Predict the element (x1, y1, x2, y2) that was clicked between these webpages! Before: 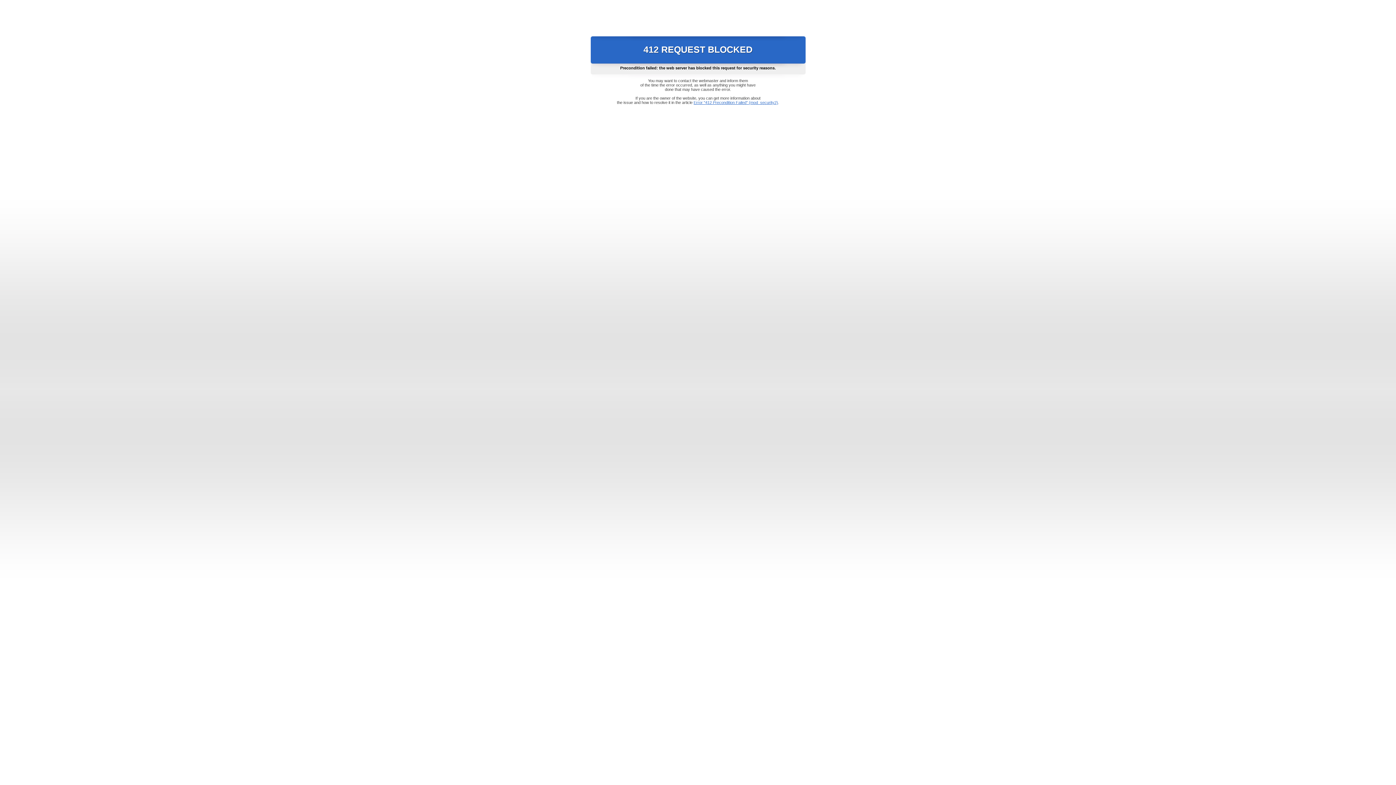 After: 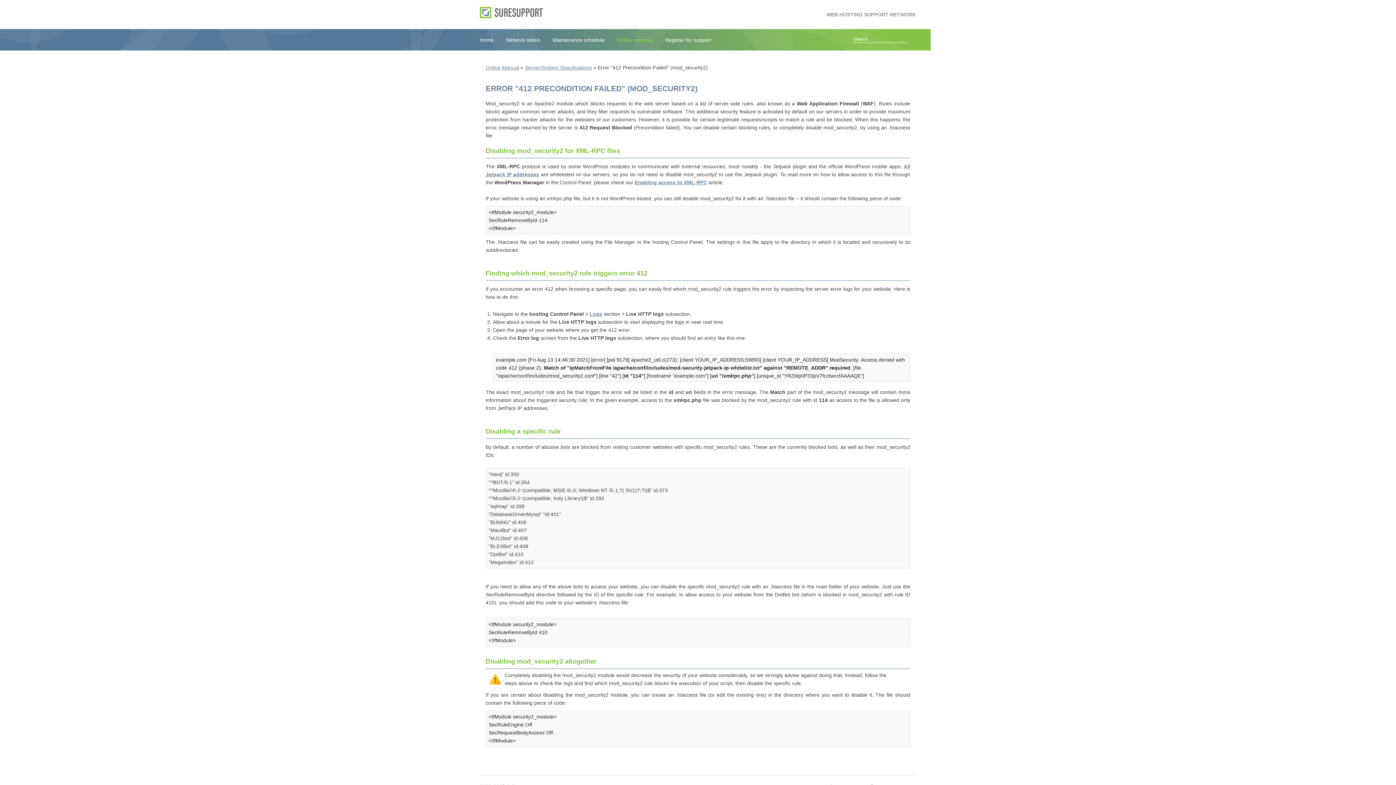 Action: label: Error "412 Precondition Failed" (mod_security2) bbox: (693, 100, 778, 104)